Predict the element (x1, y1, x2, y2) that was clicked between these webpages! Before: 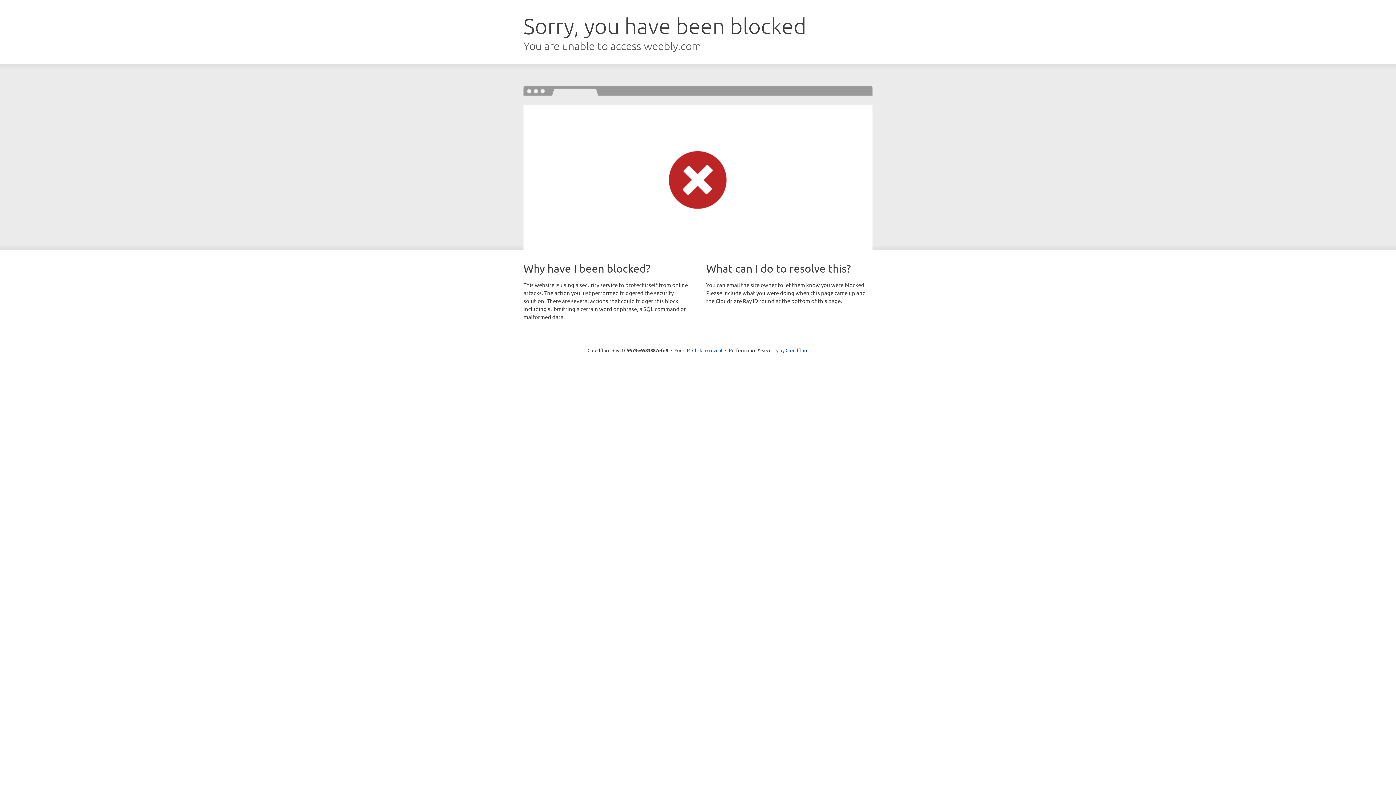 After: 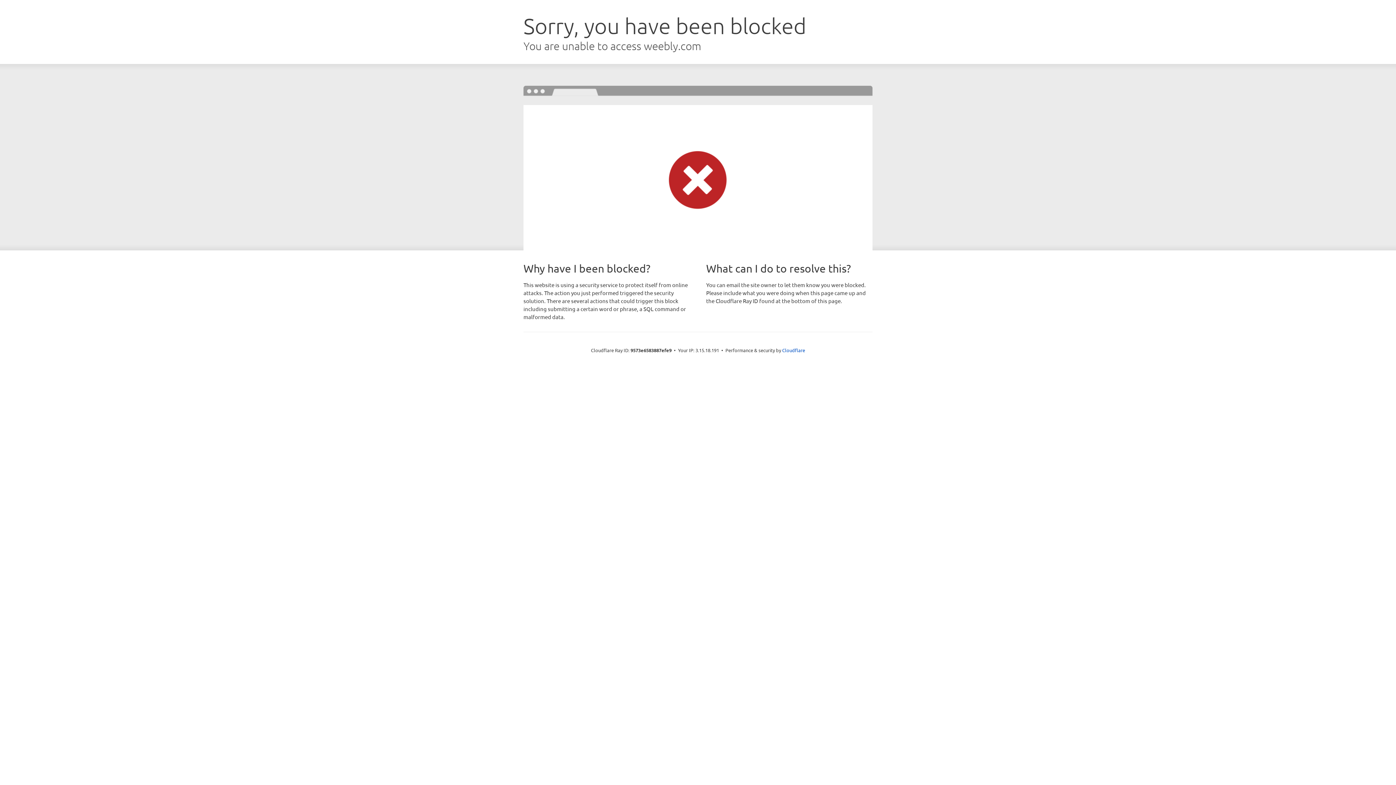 Action: label: Click to reveal bbox: (692, 346, 722, 353)